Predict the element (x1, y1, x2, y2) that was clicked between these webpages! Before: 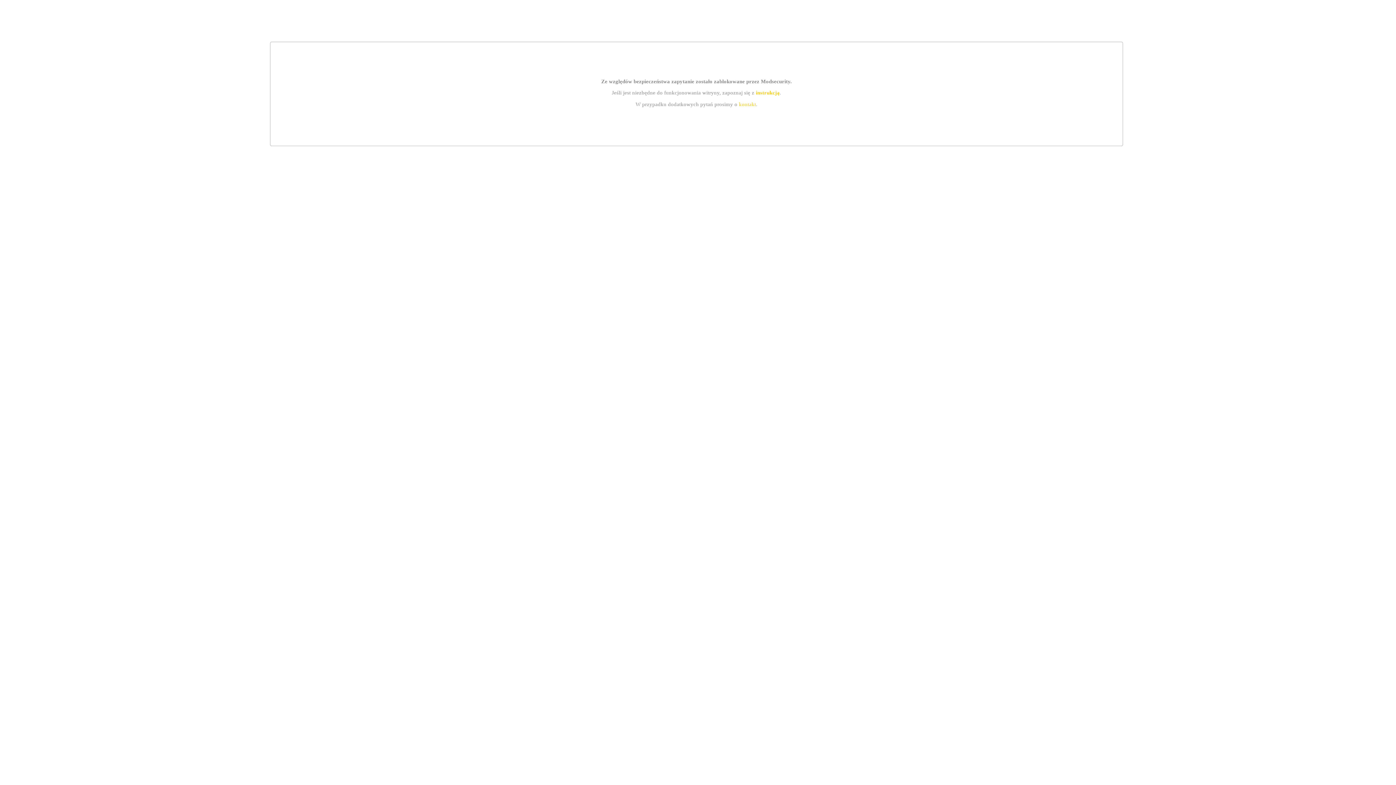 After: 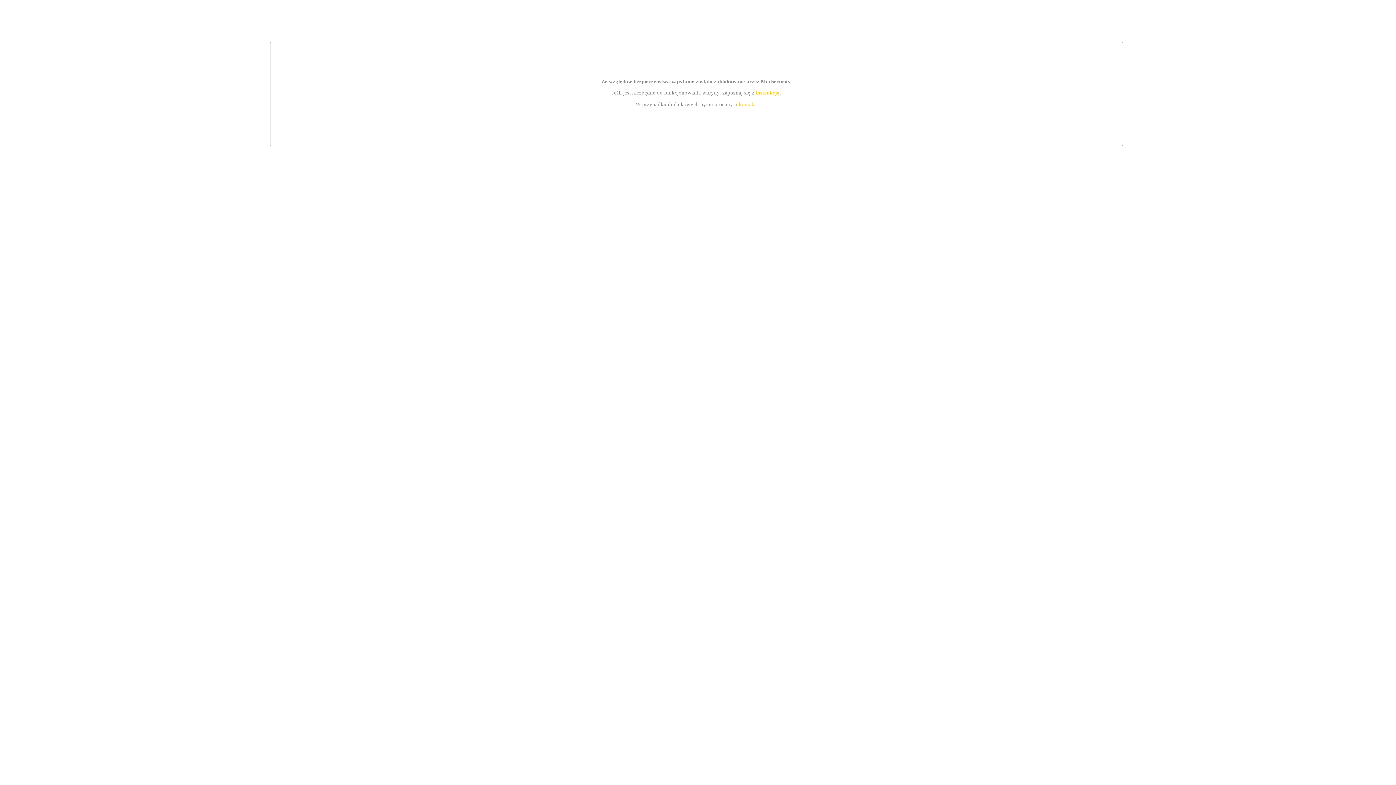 Action: bbox: (739, 101, 756, 107) label: kontakt